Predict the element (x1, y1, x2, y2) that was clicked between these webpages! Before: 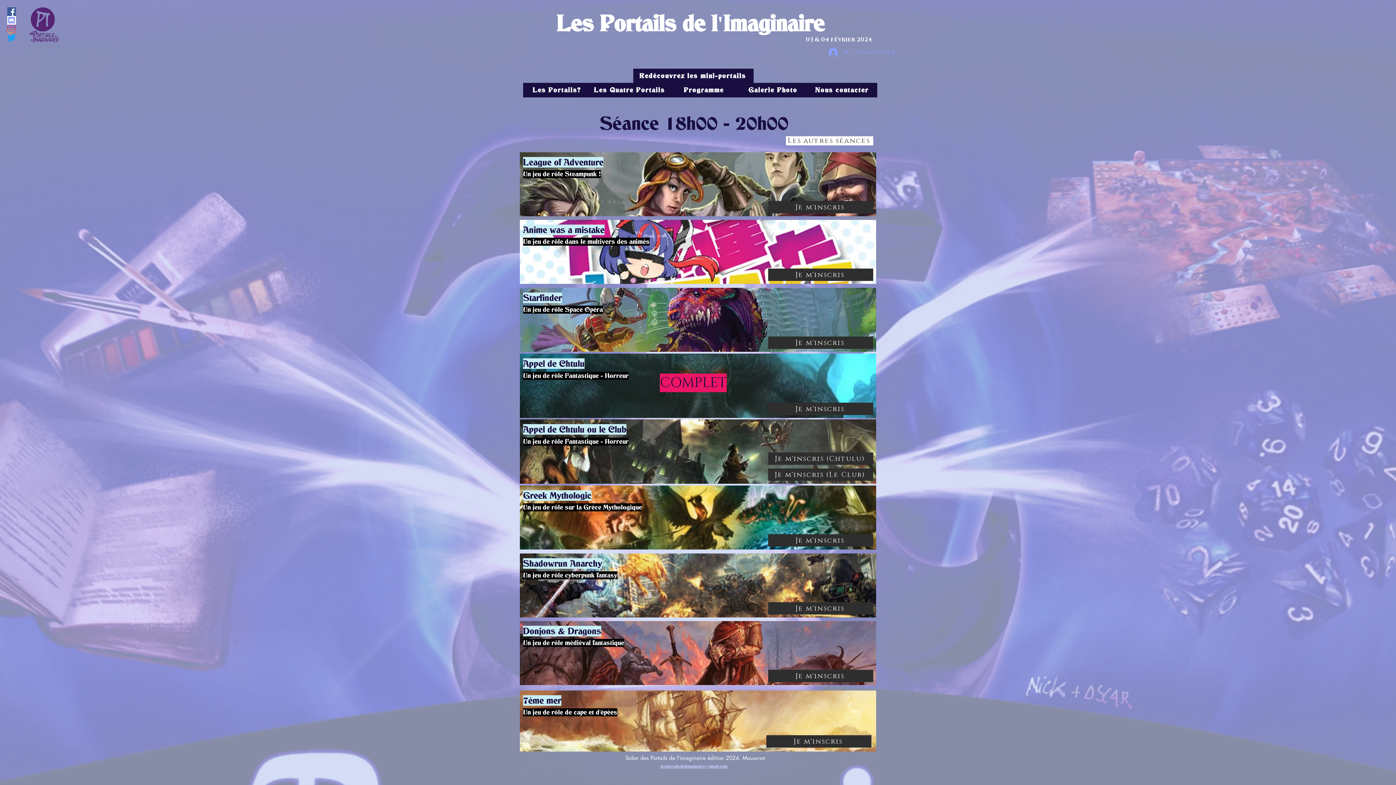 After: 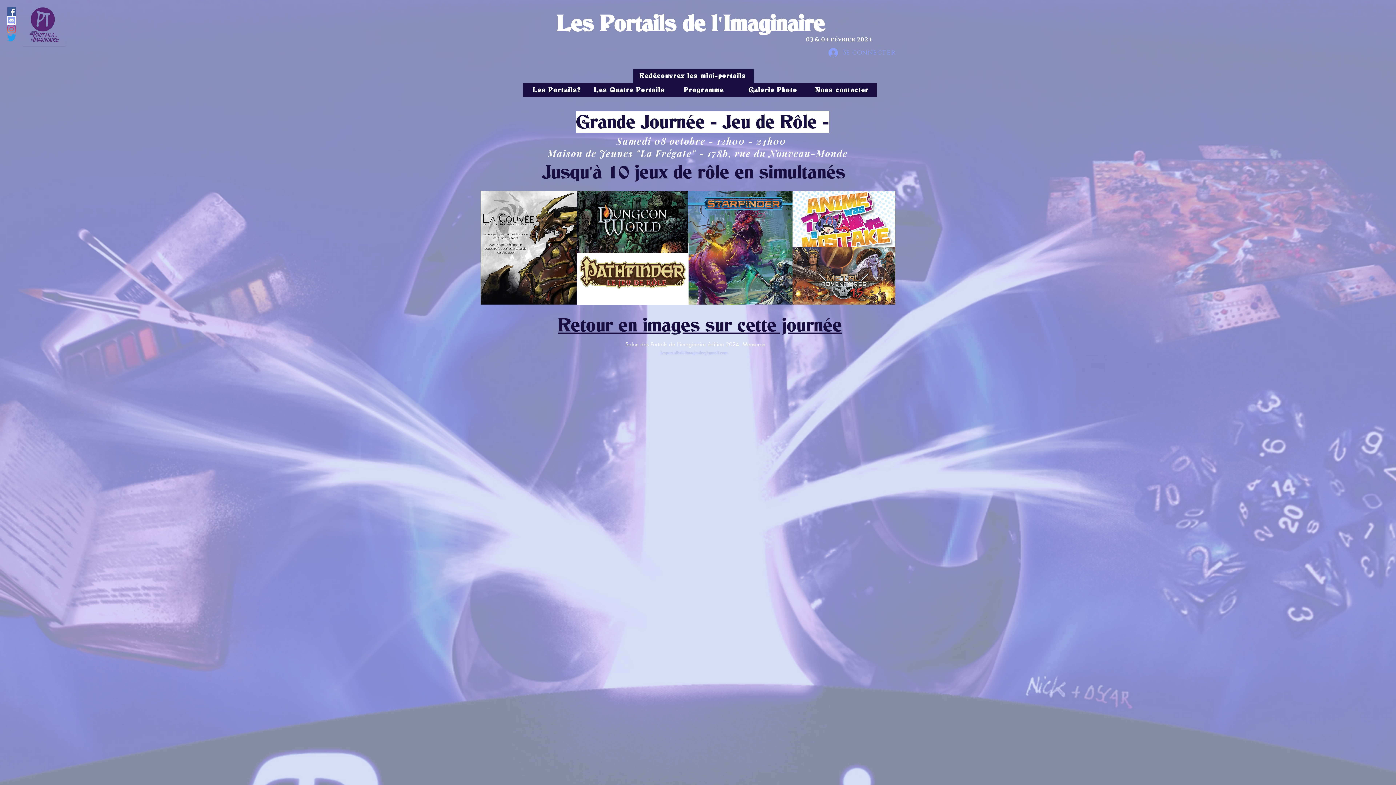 Action: bbox: (786, 136, 873, 145) label: Les autres séances